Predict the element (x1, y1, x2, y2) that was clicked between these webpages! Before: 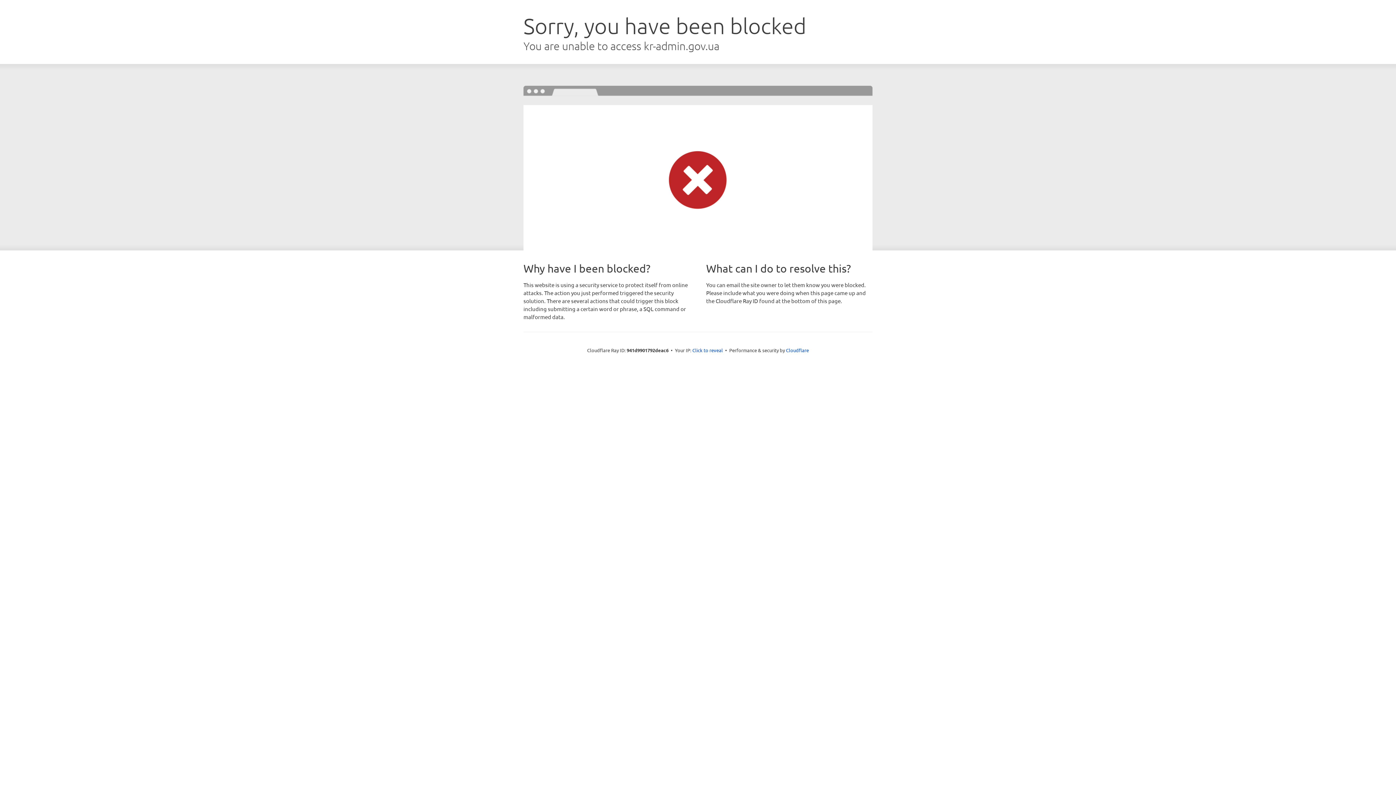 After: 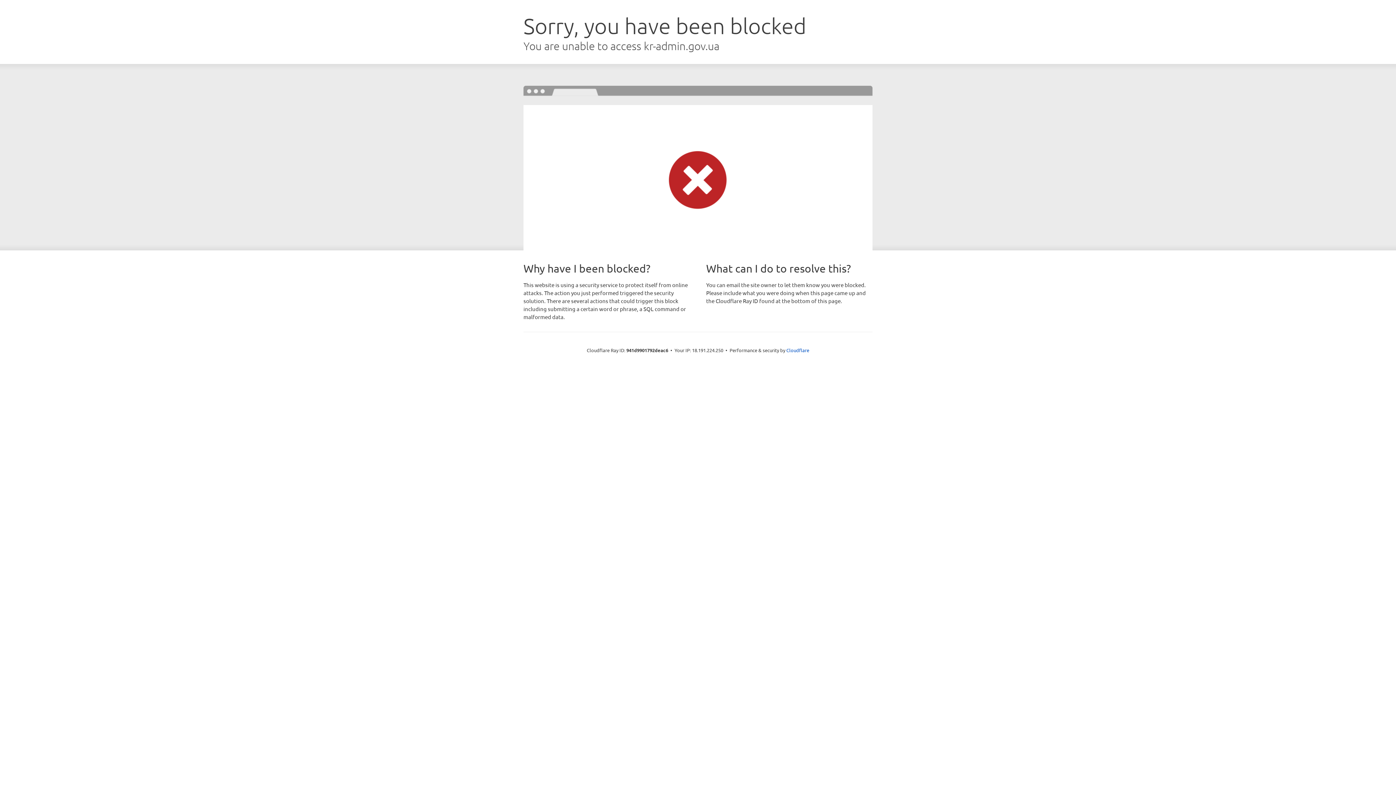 Action: bbox: (692, 346, 723, 353) label: Click to reveal